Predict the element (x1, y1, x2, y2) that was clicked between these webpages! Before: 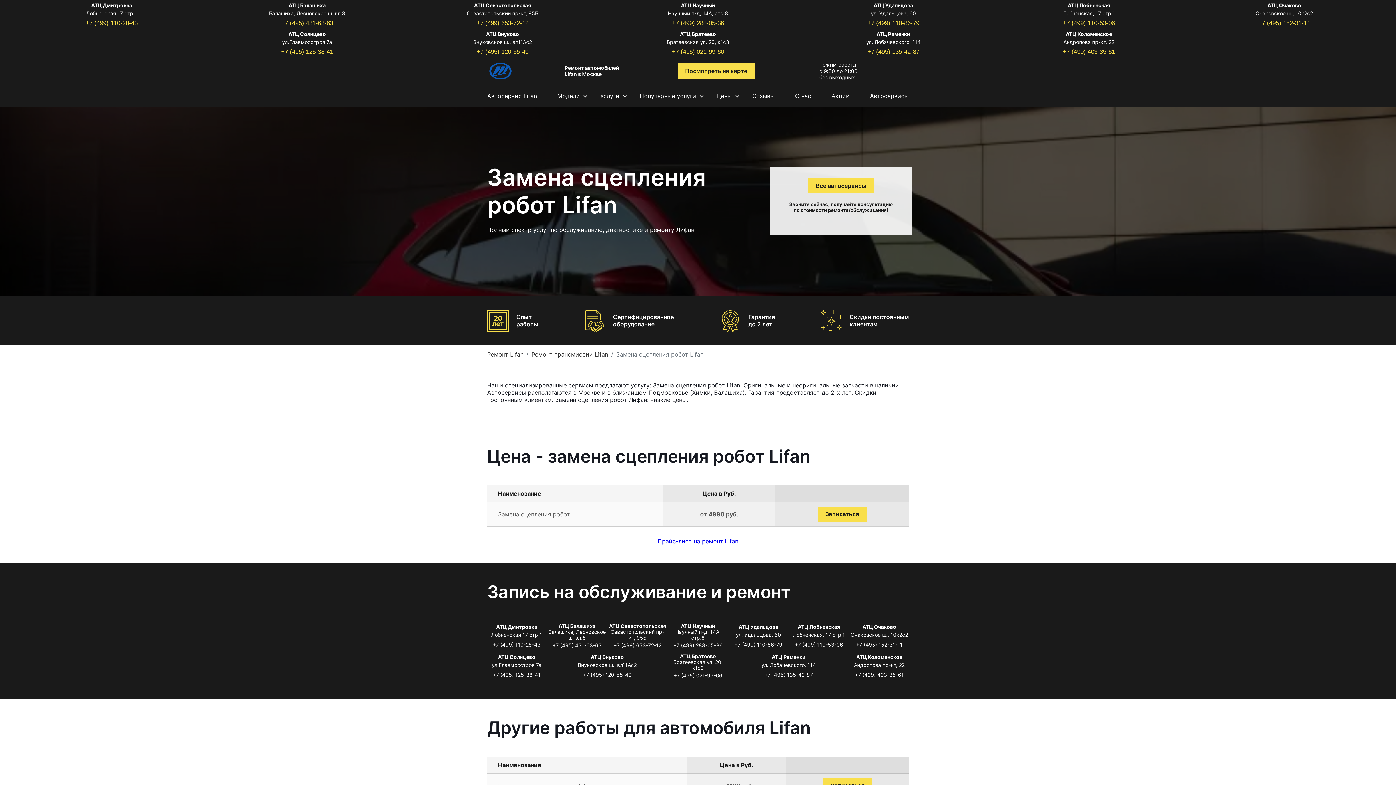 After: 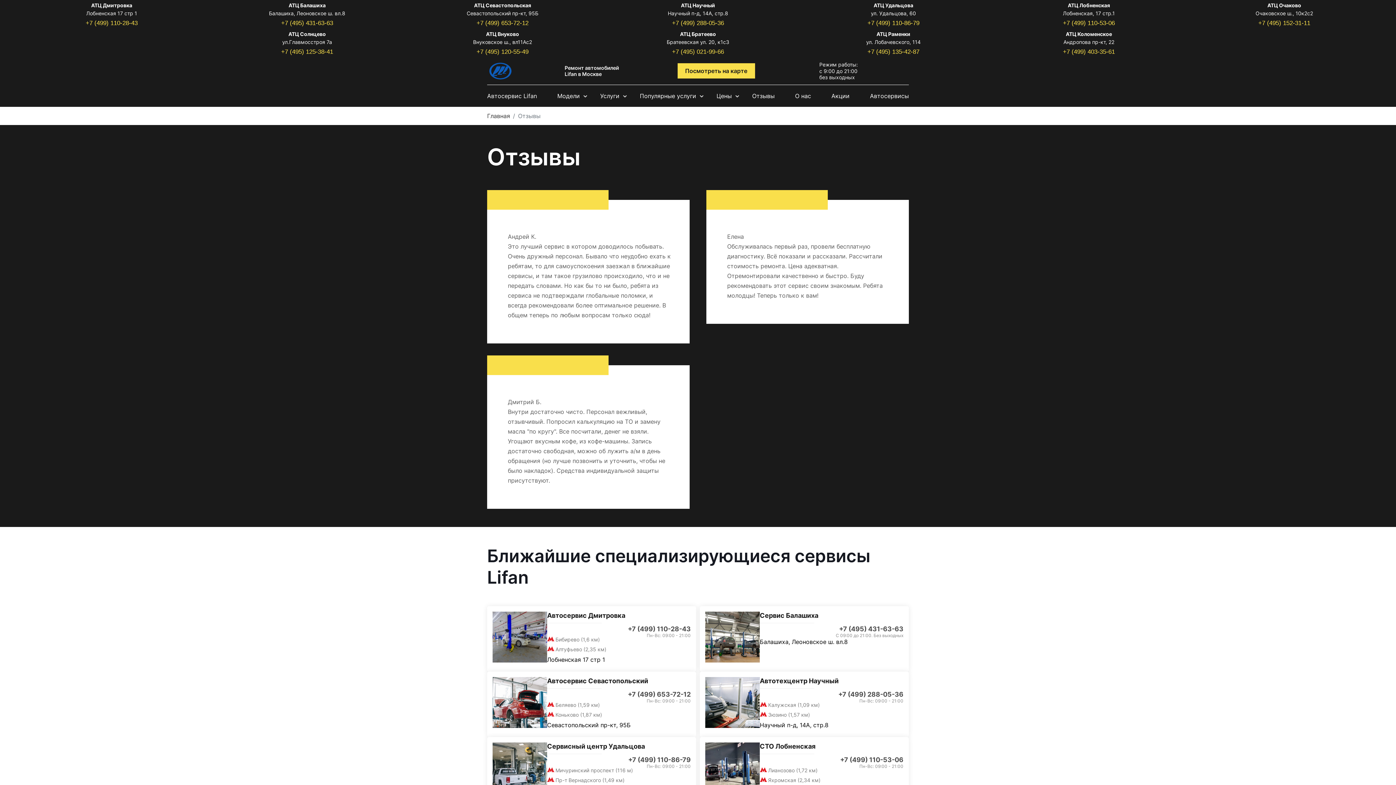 Action: bbox: (752, 92, 774, 99) label: Отзывы